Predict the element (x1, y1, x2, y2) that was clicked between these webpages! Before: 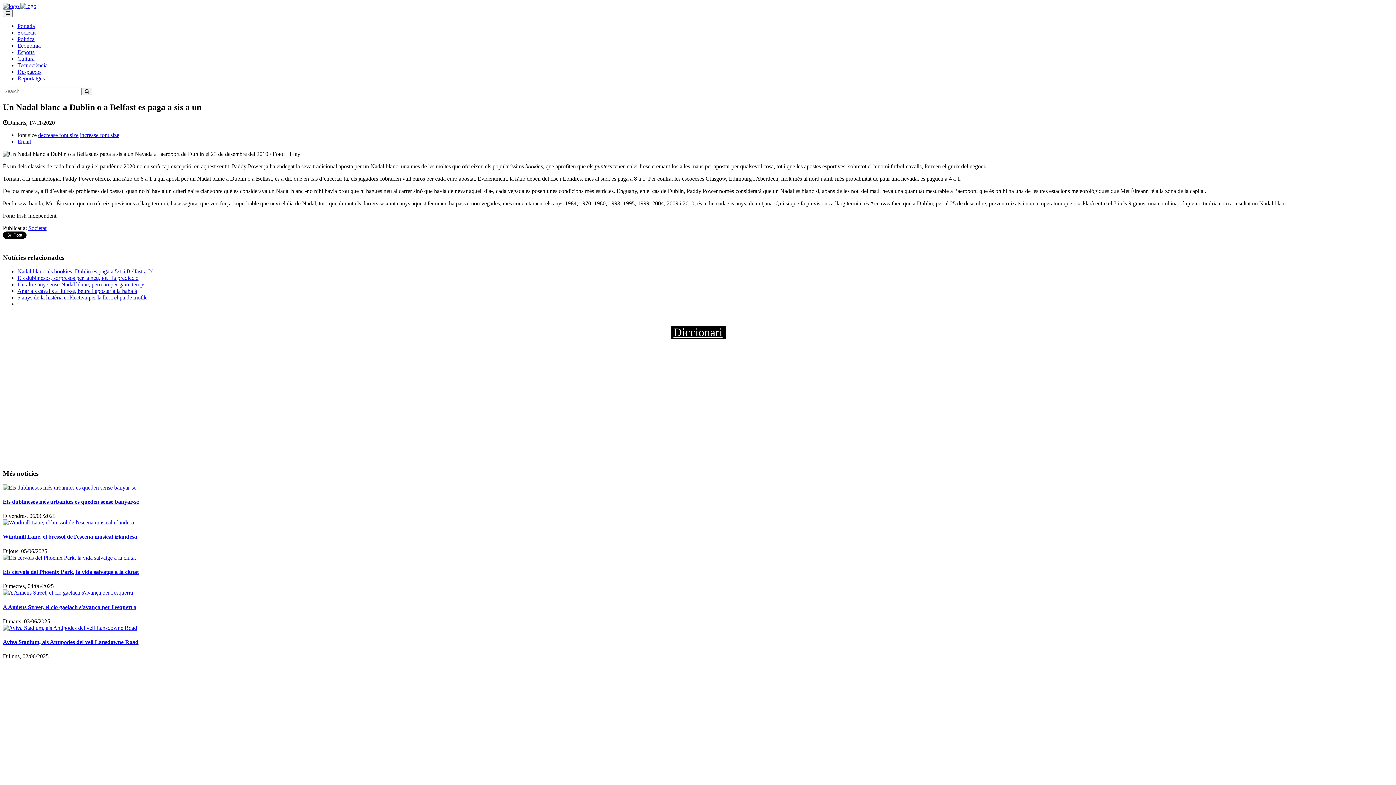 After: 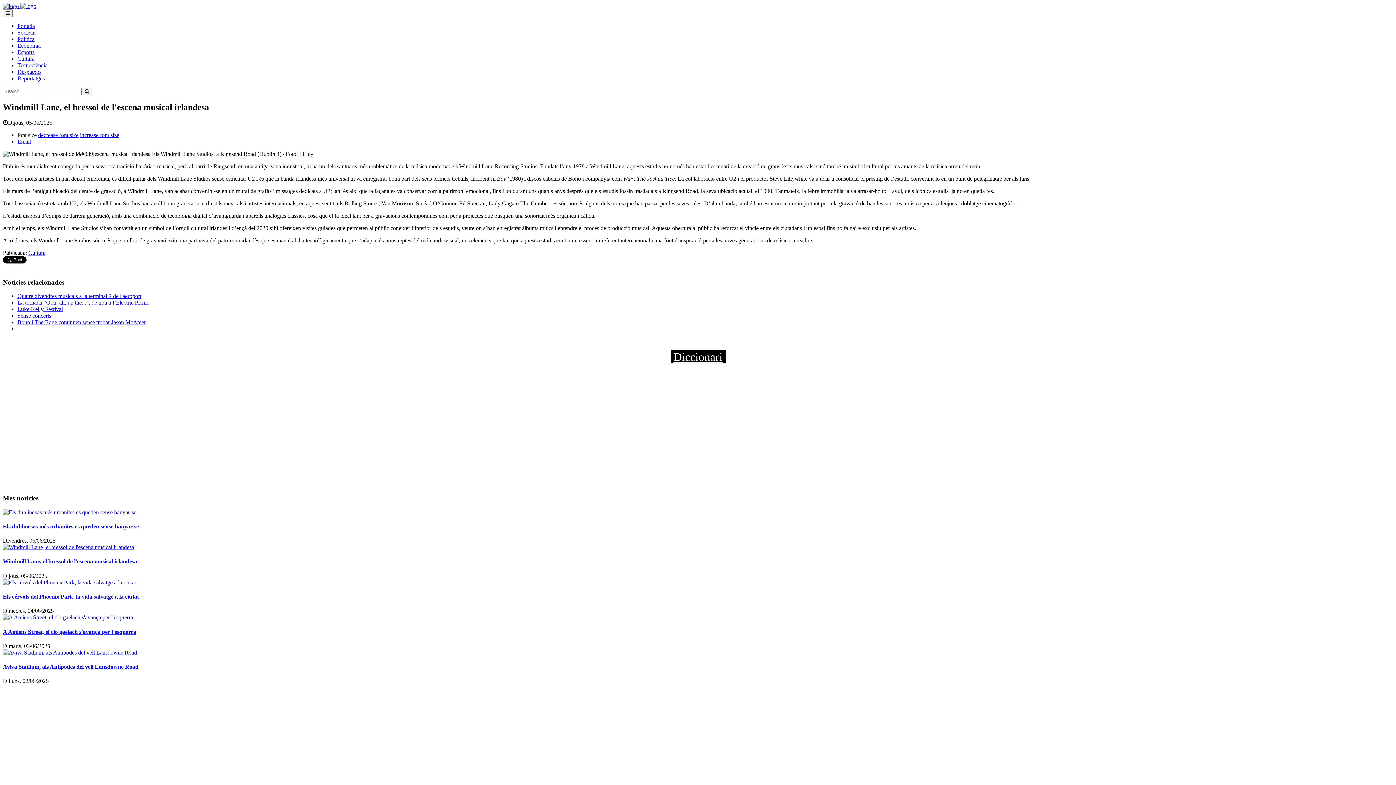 Action: bbox: (2, 519, 134, 525)